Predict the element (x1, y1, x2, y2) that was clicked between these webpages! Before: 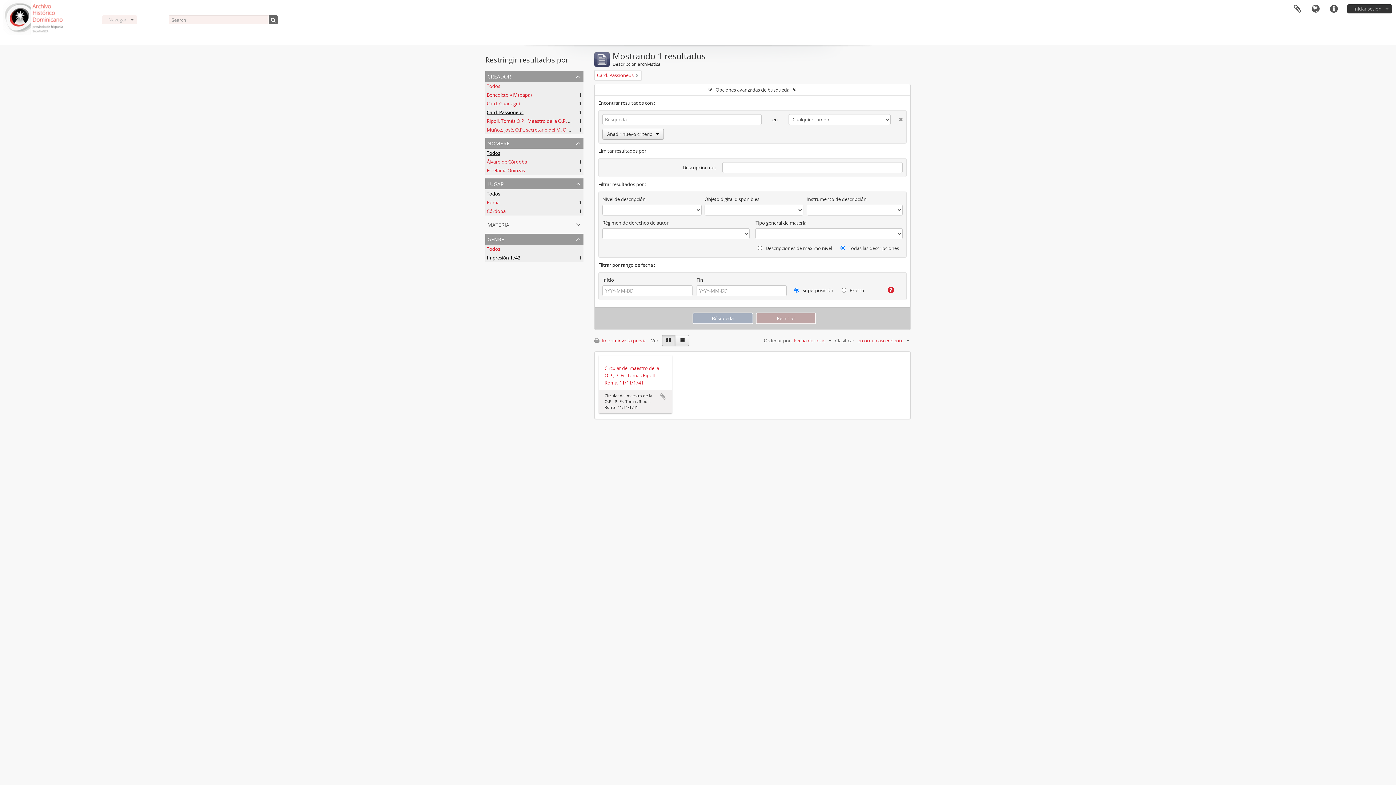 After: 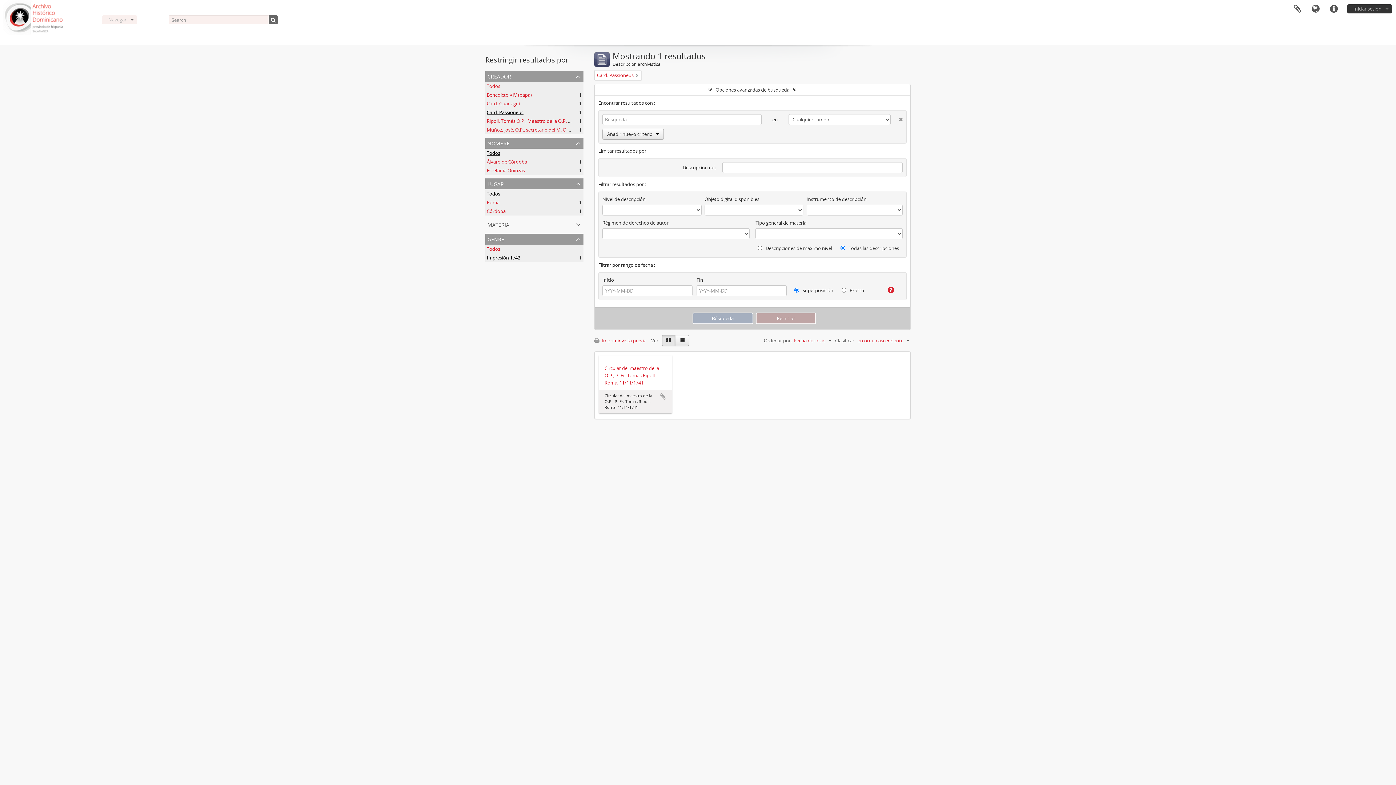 Action: label: Card. Passioneus
, 1 resultados bbox: (486, 109, 523, 115)